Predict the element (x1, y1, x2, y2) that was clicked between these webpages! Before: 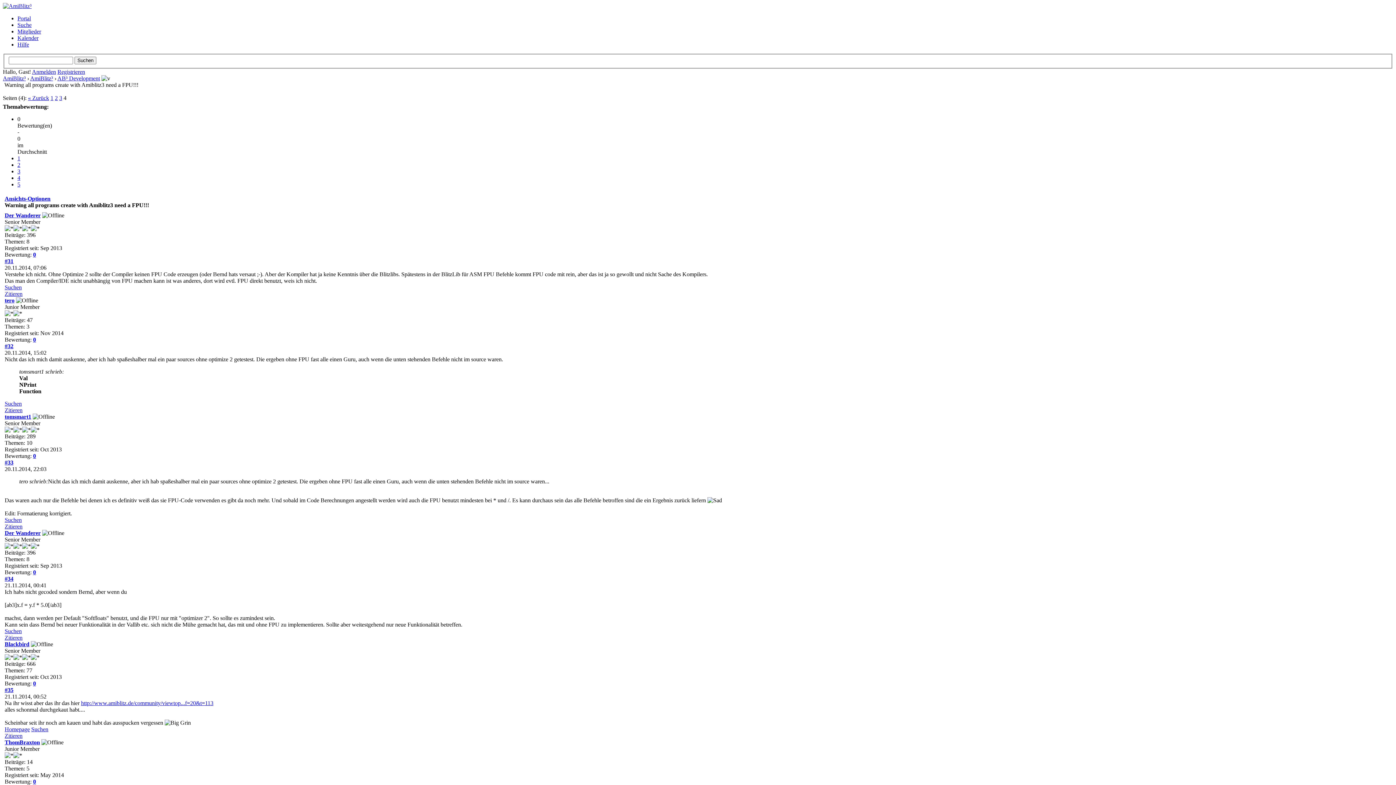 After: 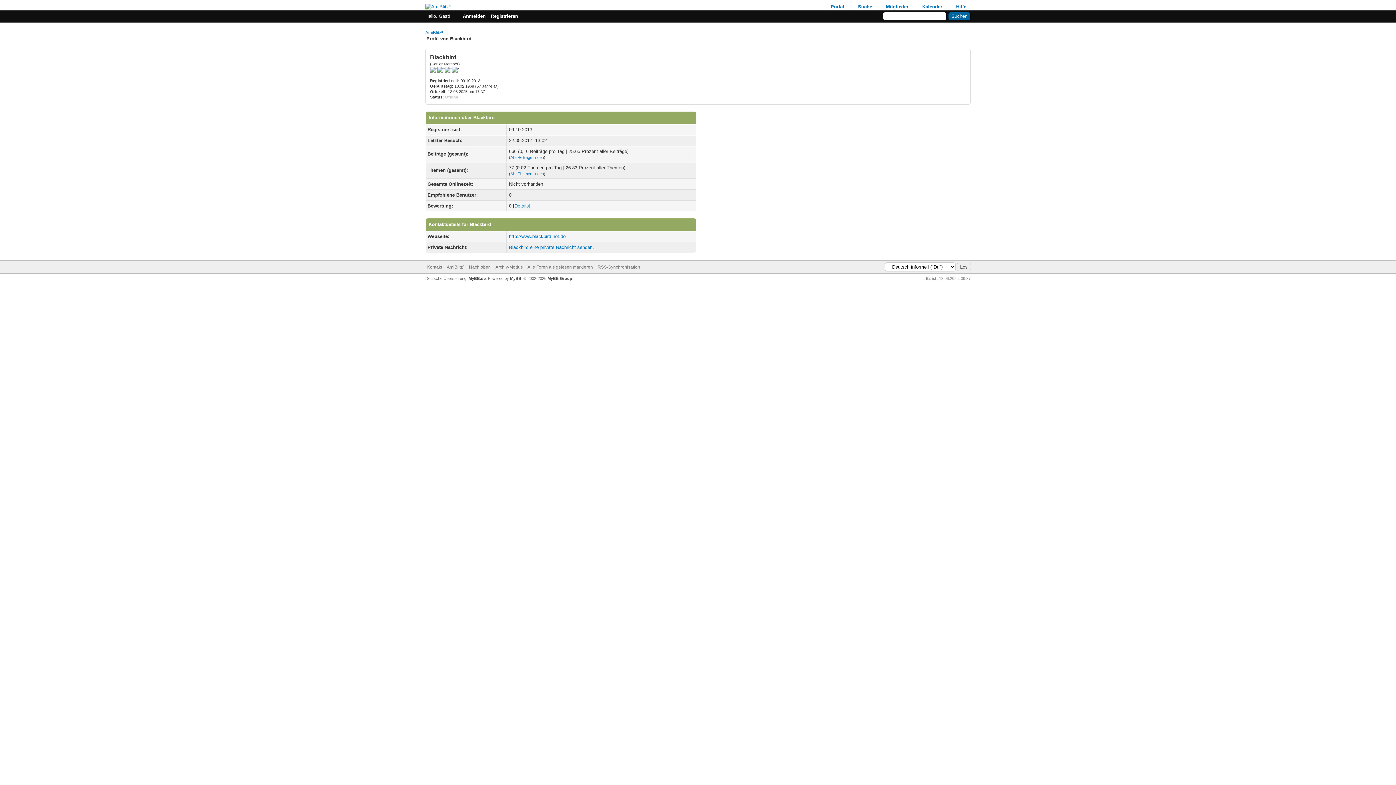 Action: label: Blackbird bbox: (4, 641, 29, 647)